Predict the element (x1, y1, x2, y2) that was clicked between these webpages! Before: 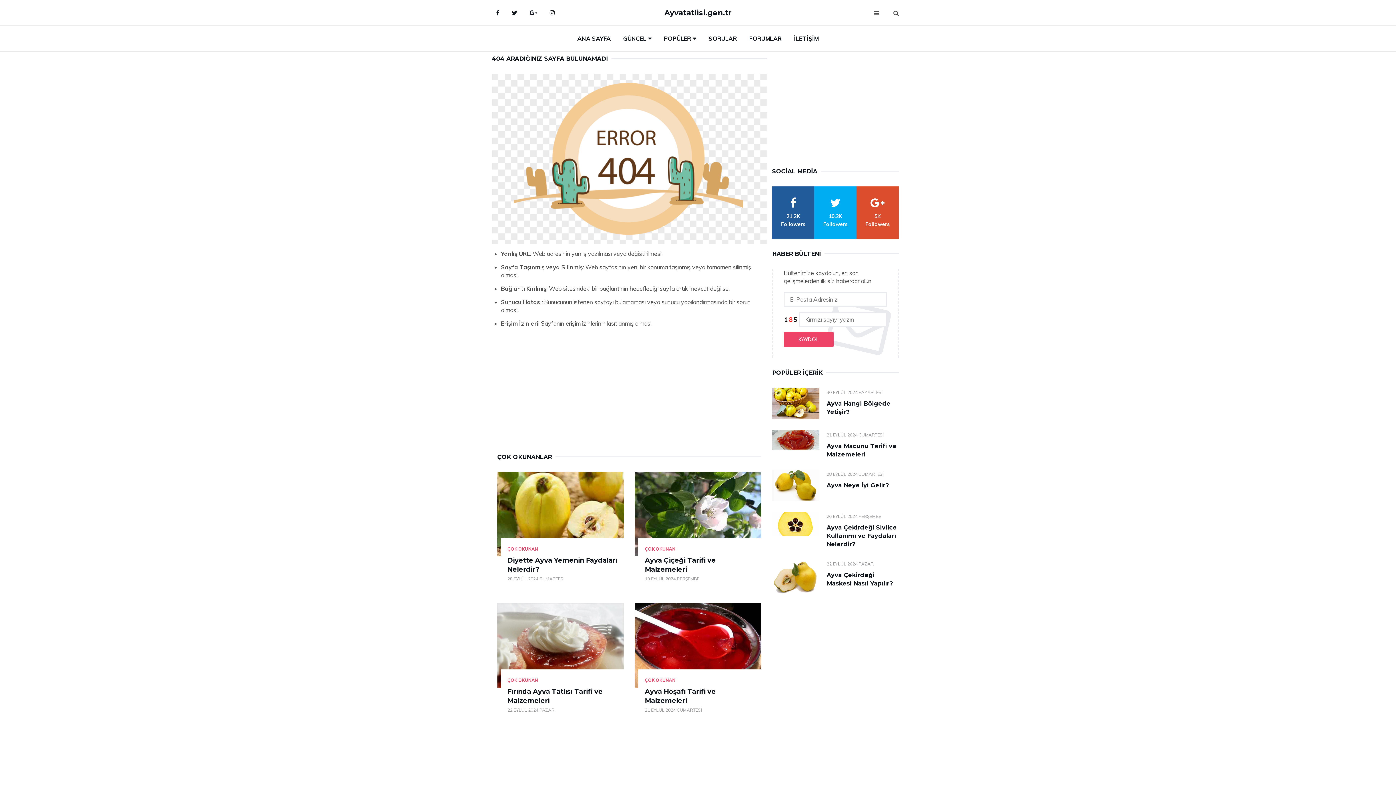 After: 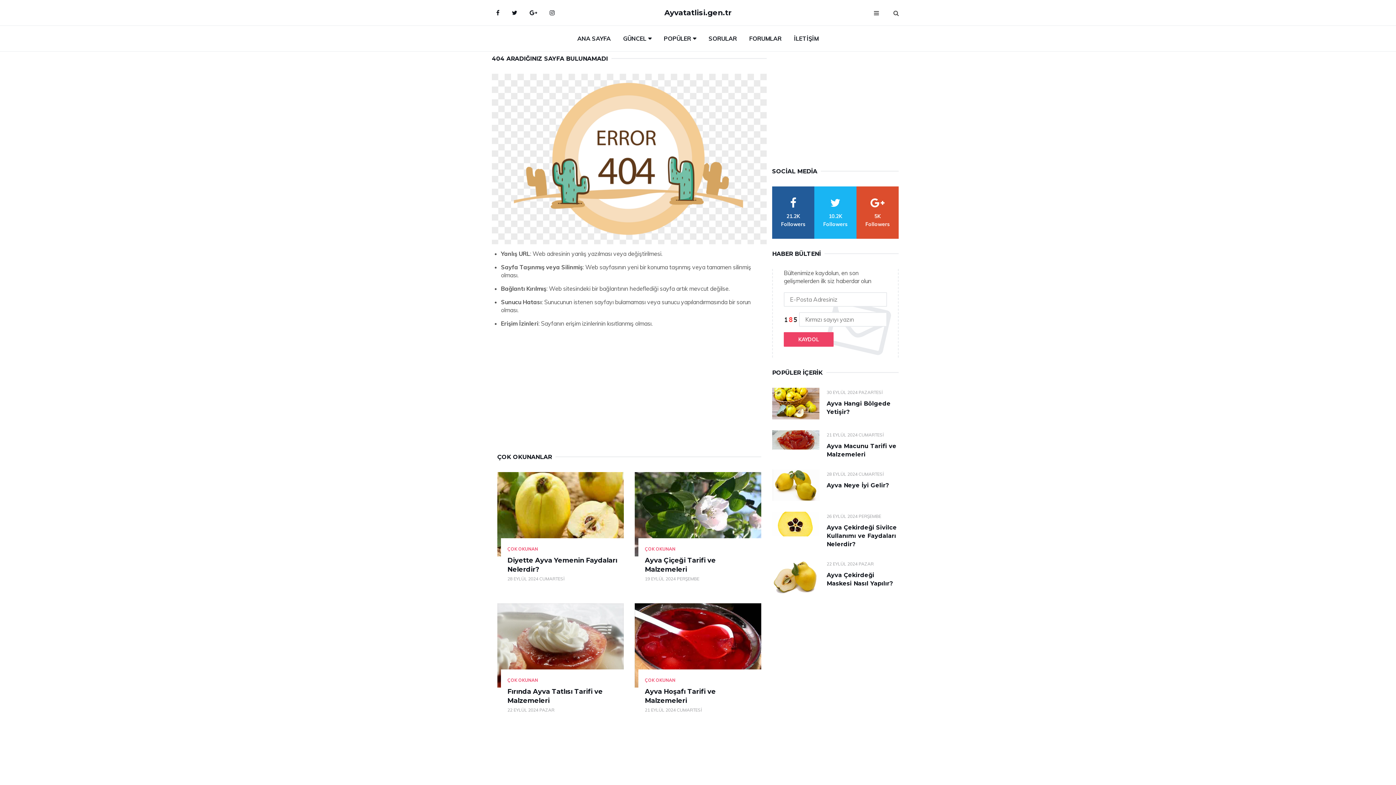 Action: bbox: (814, 186, 856, 238) label: twitter